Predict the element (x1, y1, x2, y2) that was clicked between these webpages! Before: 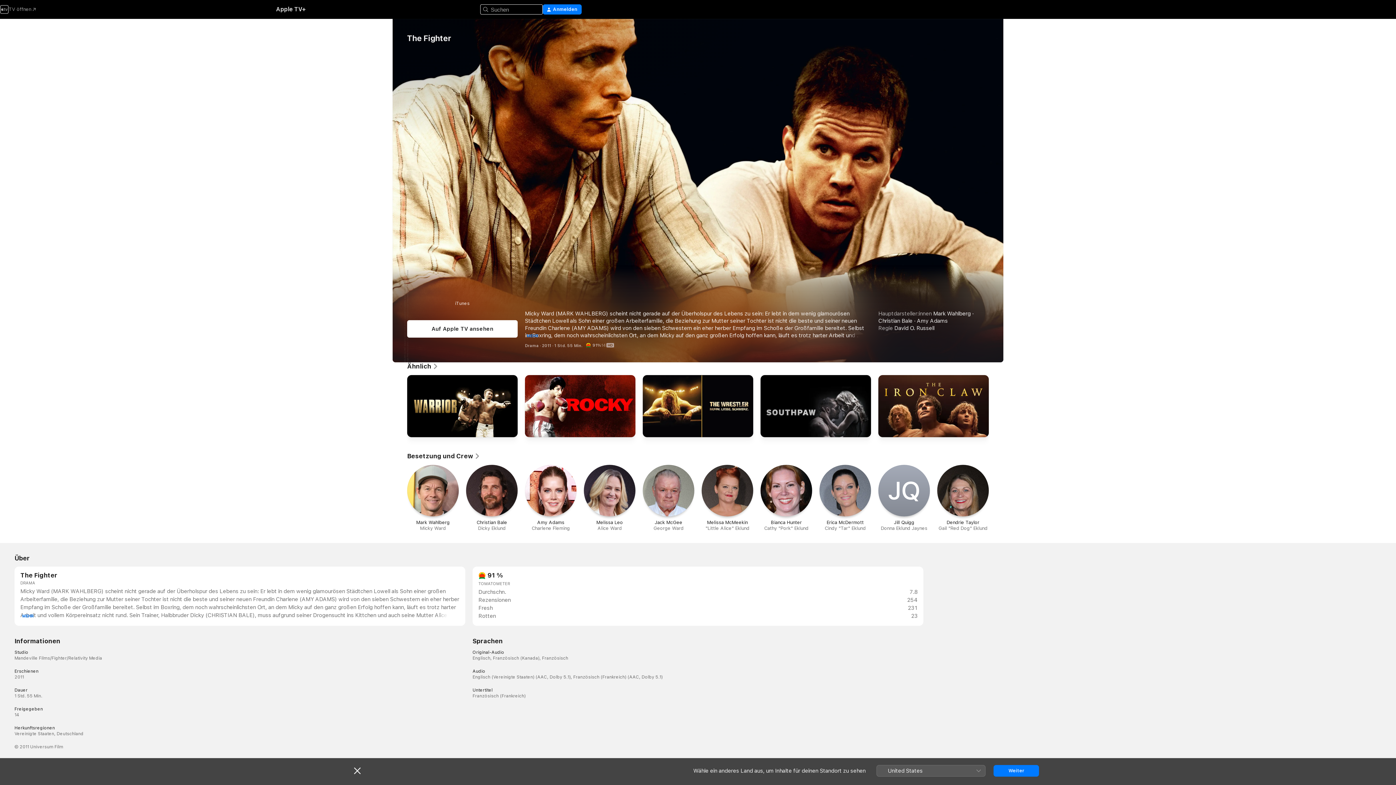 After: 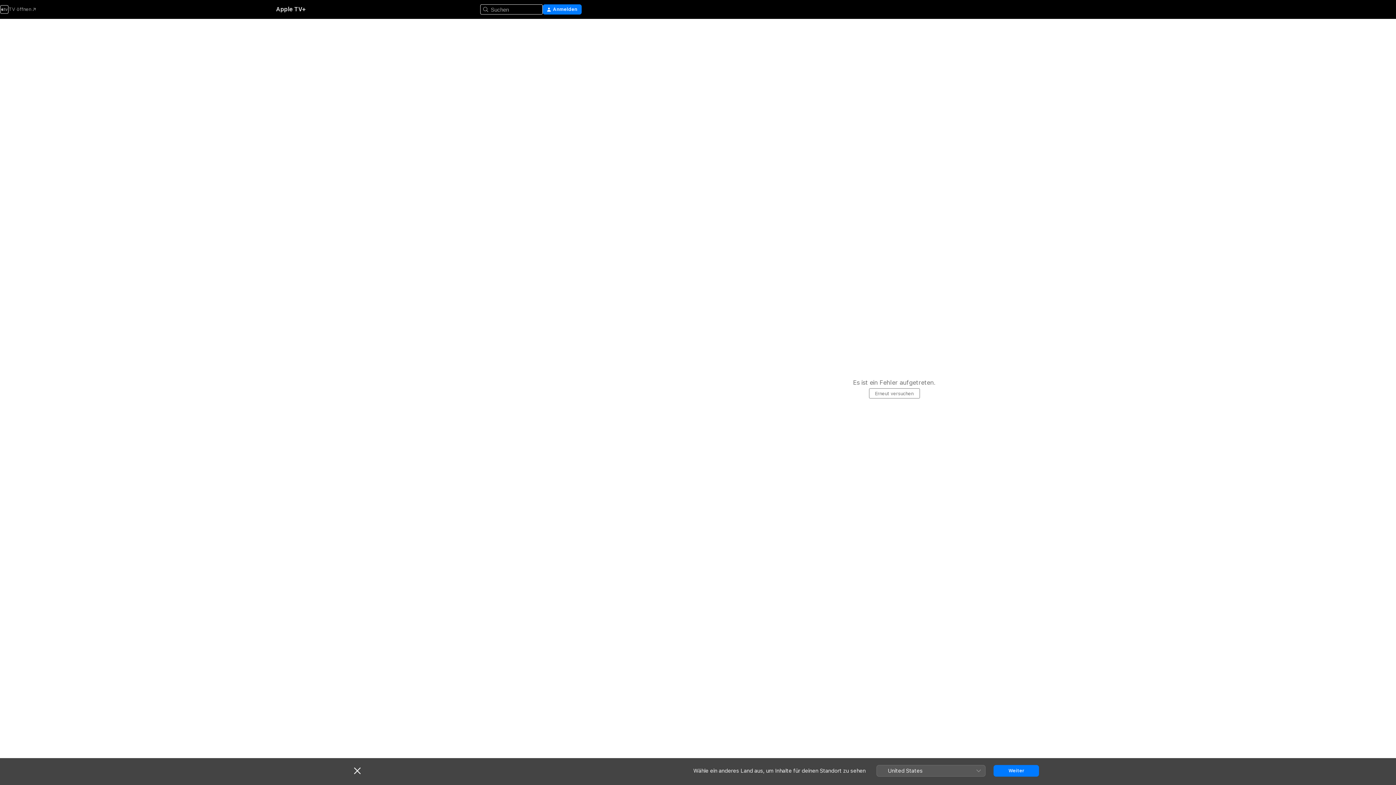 Action: bbox: (466, 465, 517, 531) label: Christian Bale

Dicky Eklund